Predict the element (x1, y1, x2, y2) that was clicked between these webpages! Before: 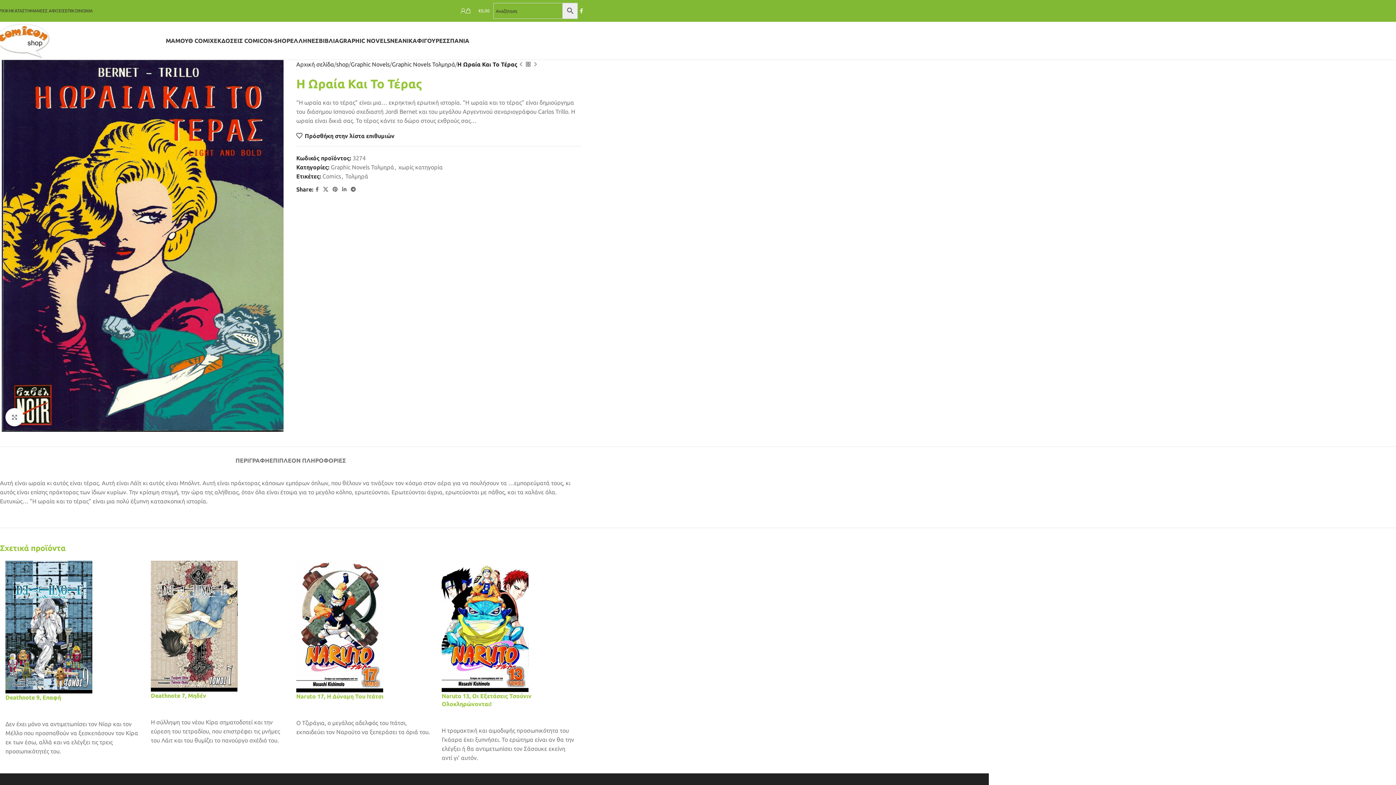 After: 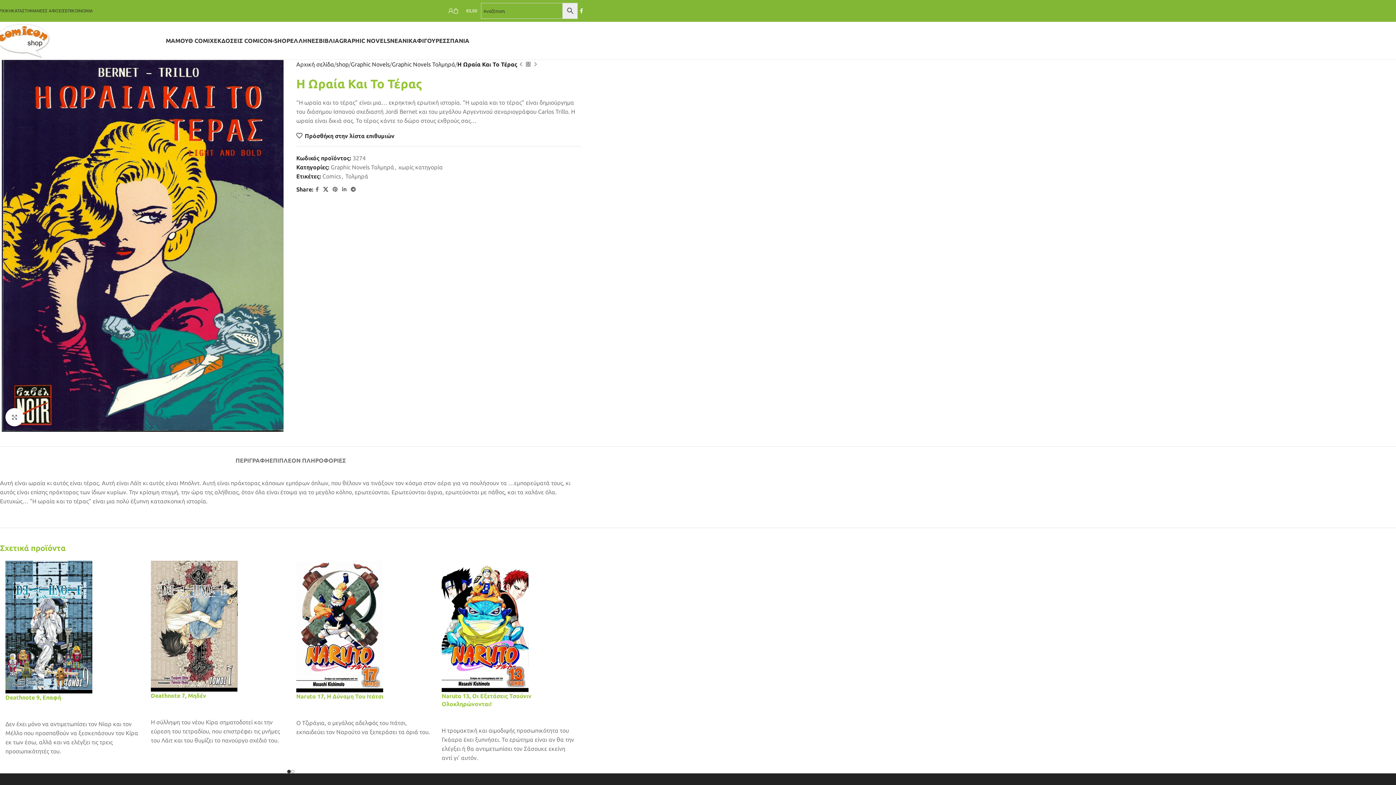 Action: label: X social link bbox: (321, 184, 330, 194)